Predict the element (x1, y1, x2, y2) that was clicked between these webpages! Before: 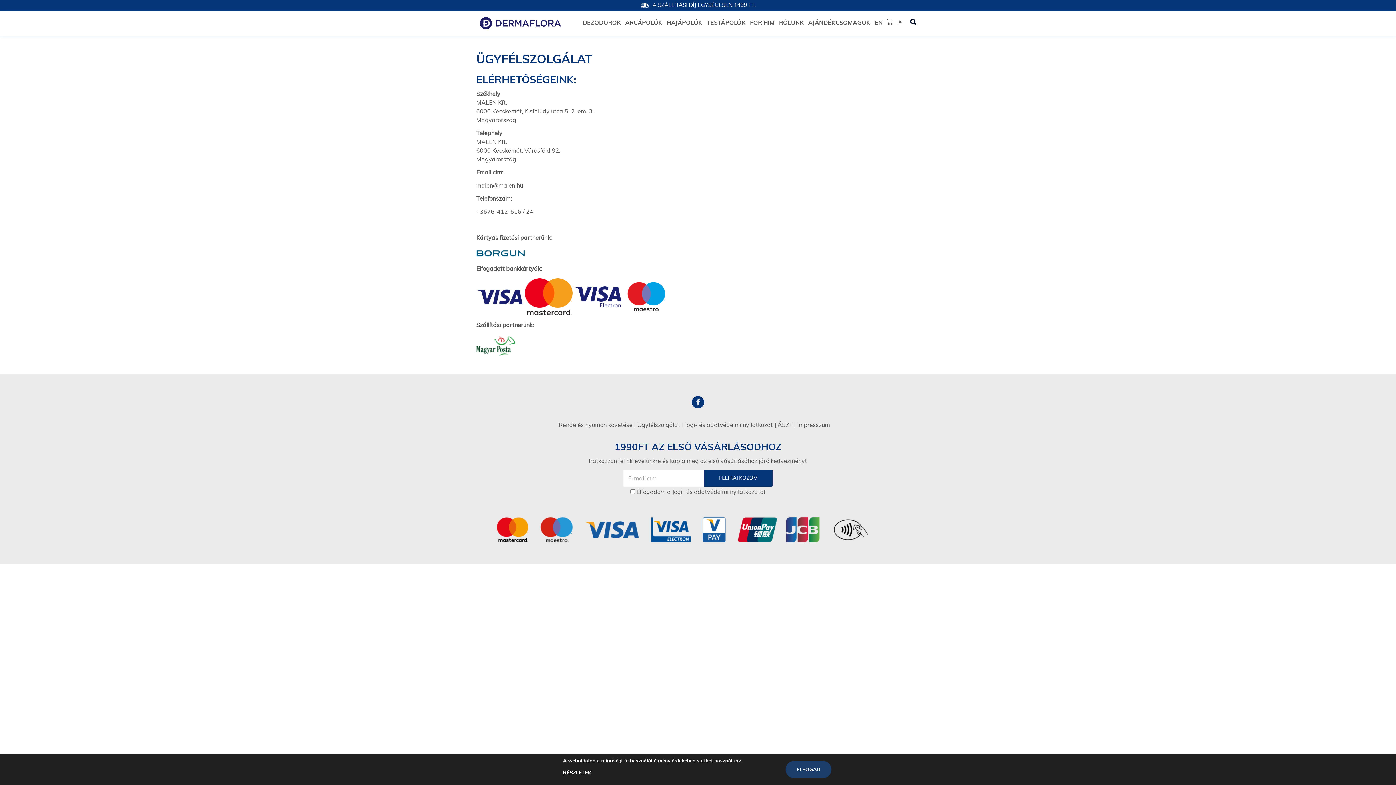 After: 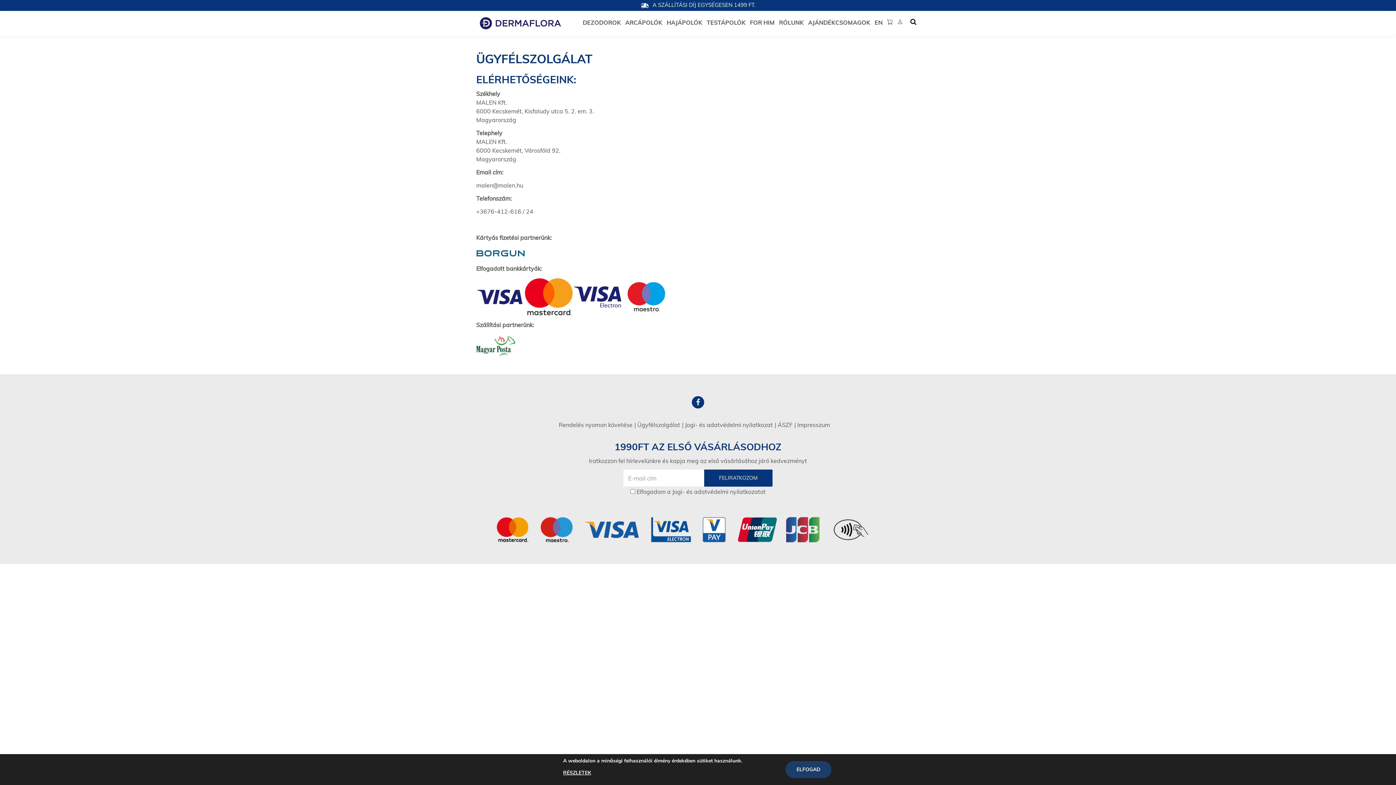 Action: bbox: (637, 421, 682, 428) label: Ügyfélszolgálat